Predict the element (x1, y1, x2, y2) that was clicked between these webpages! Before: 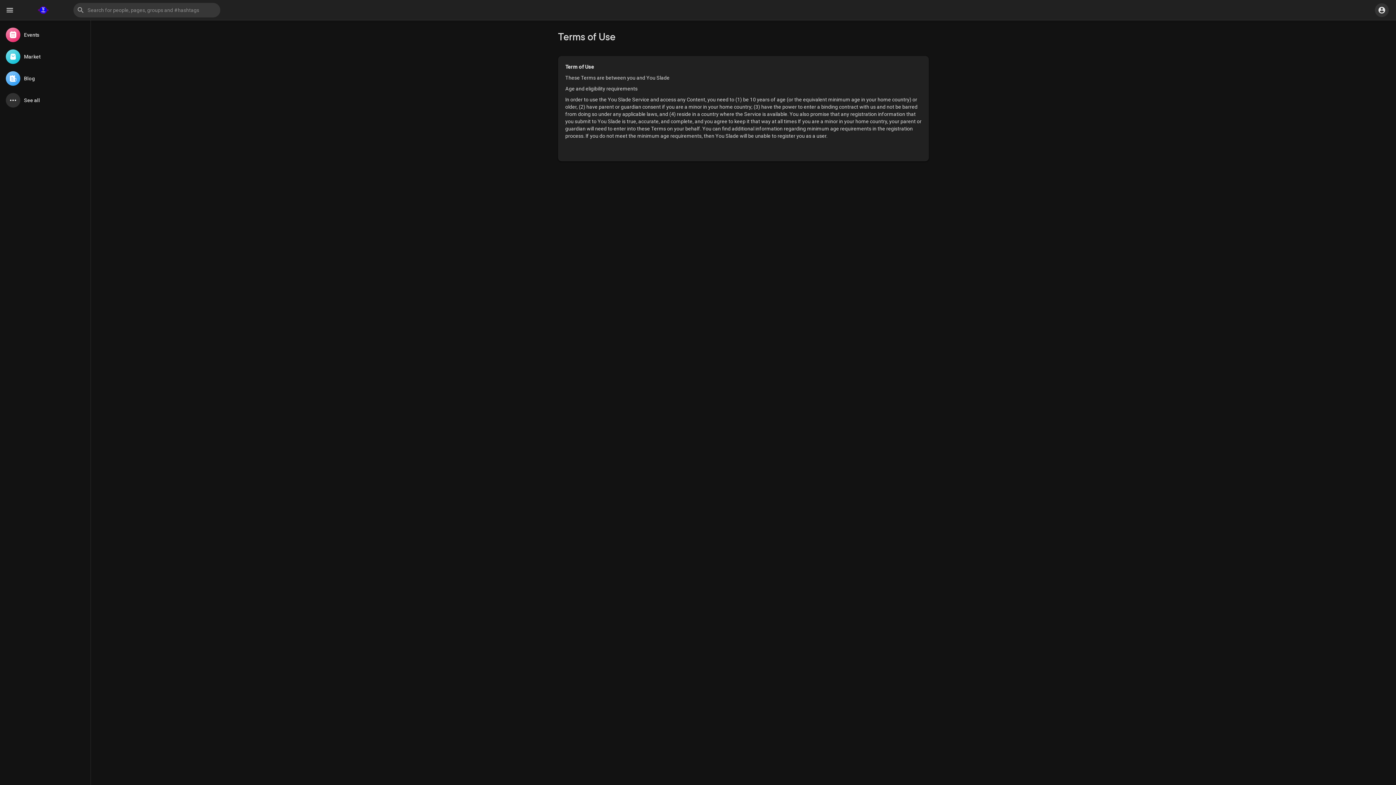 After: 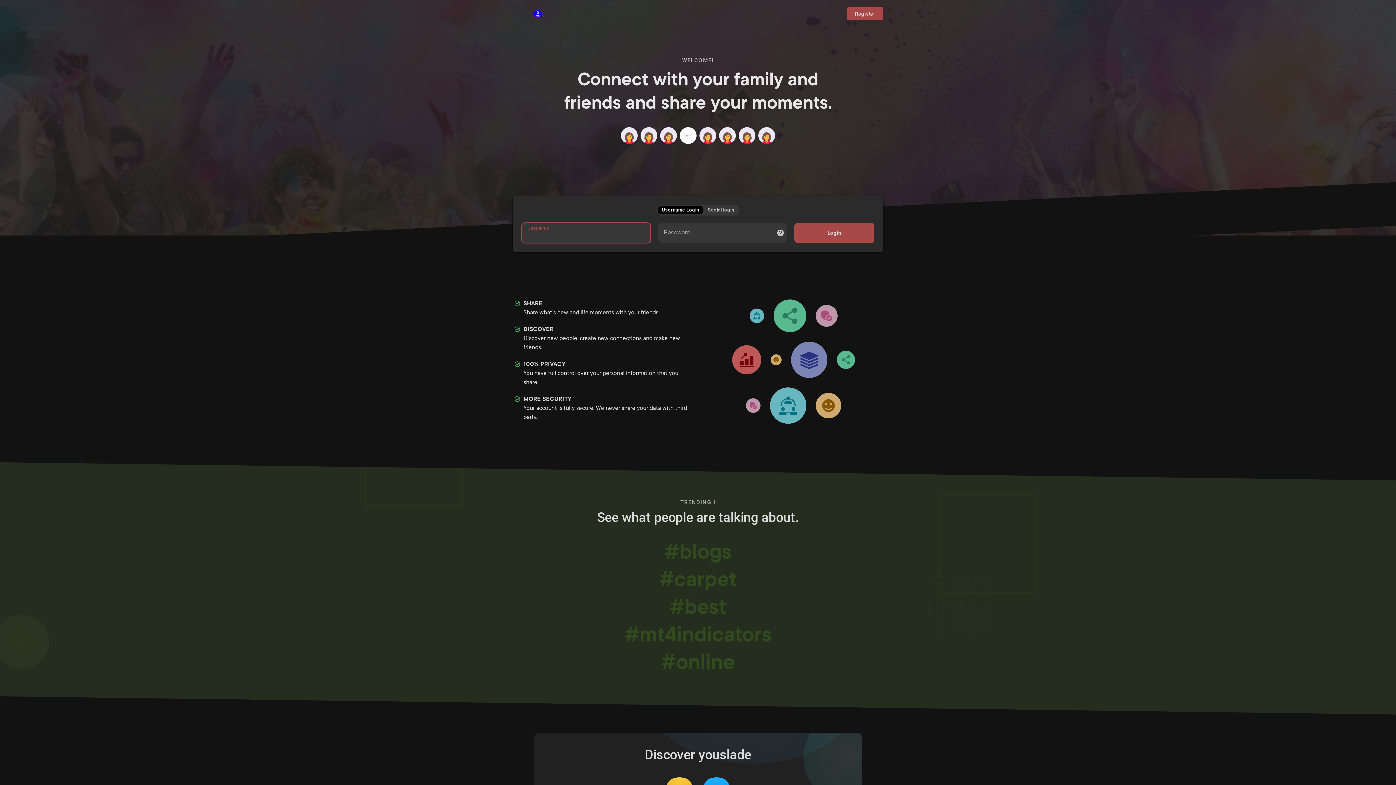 Action: label: Events bbox: (2, 24, 87, 45)